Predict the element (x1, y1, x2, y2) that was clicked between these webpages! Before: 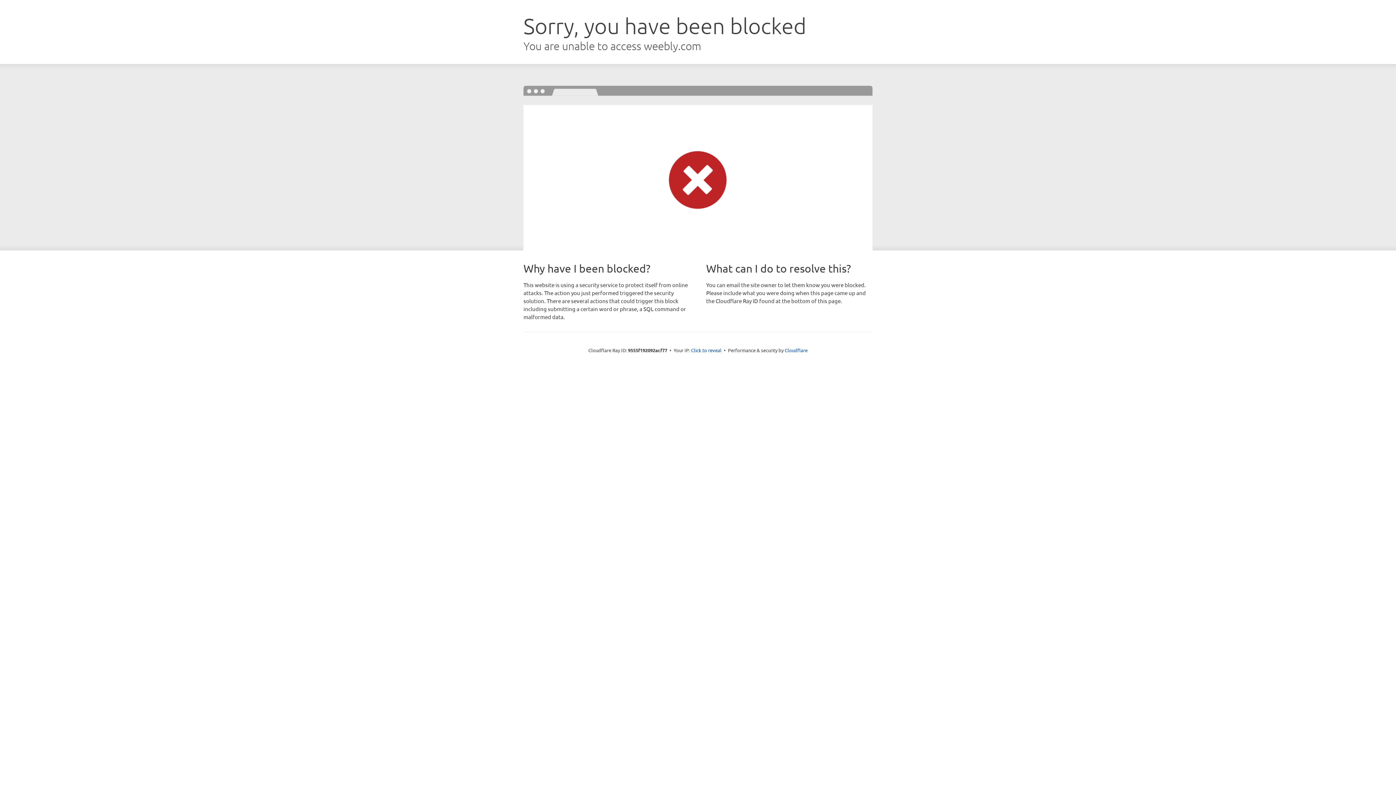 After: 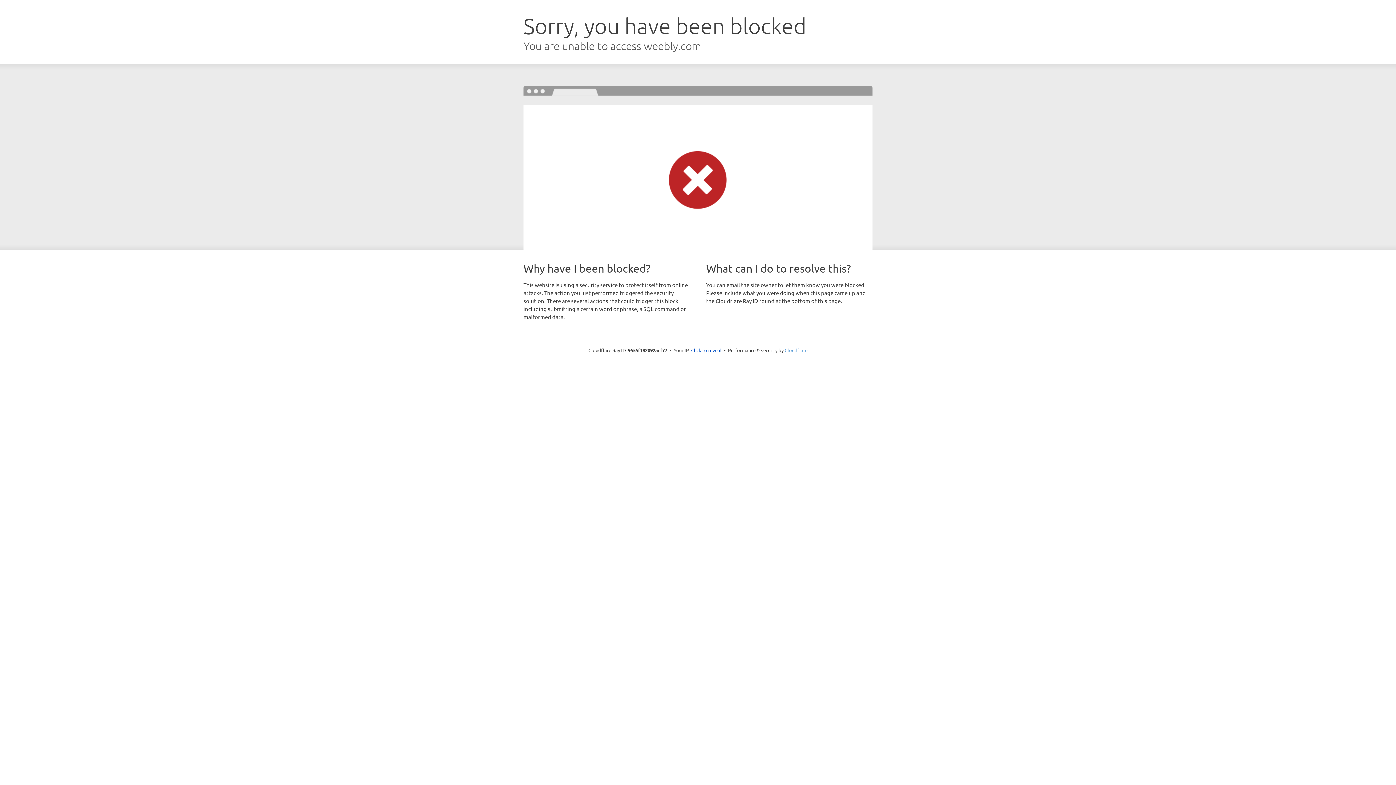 Action: label: Cloudflare bbox: (784, 347, 807, 353)